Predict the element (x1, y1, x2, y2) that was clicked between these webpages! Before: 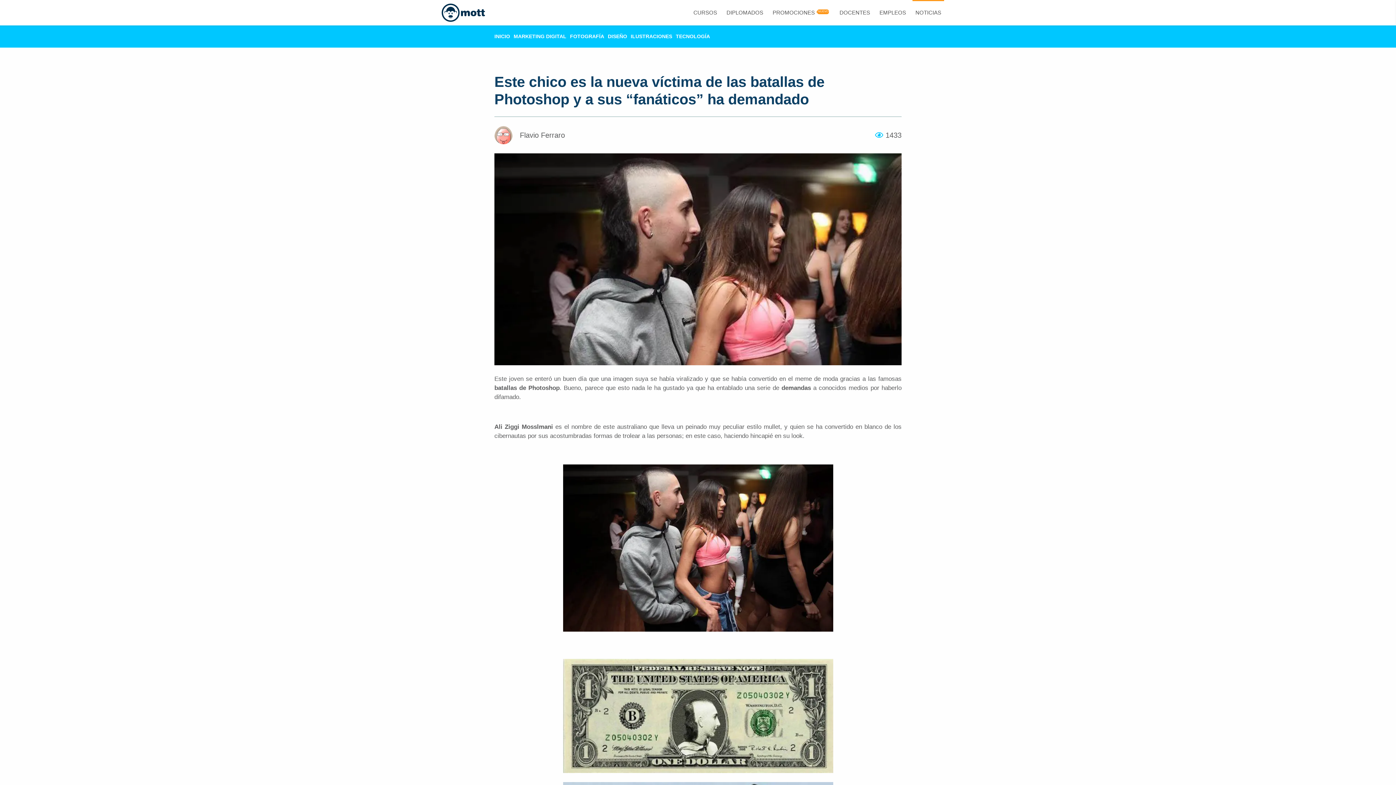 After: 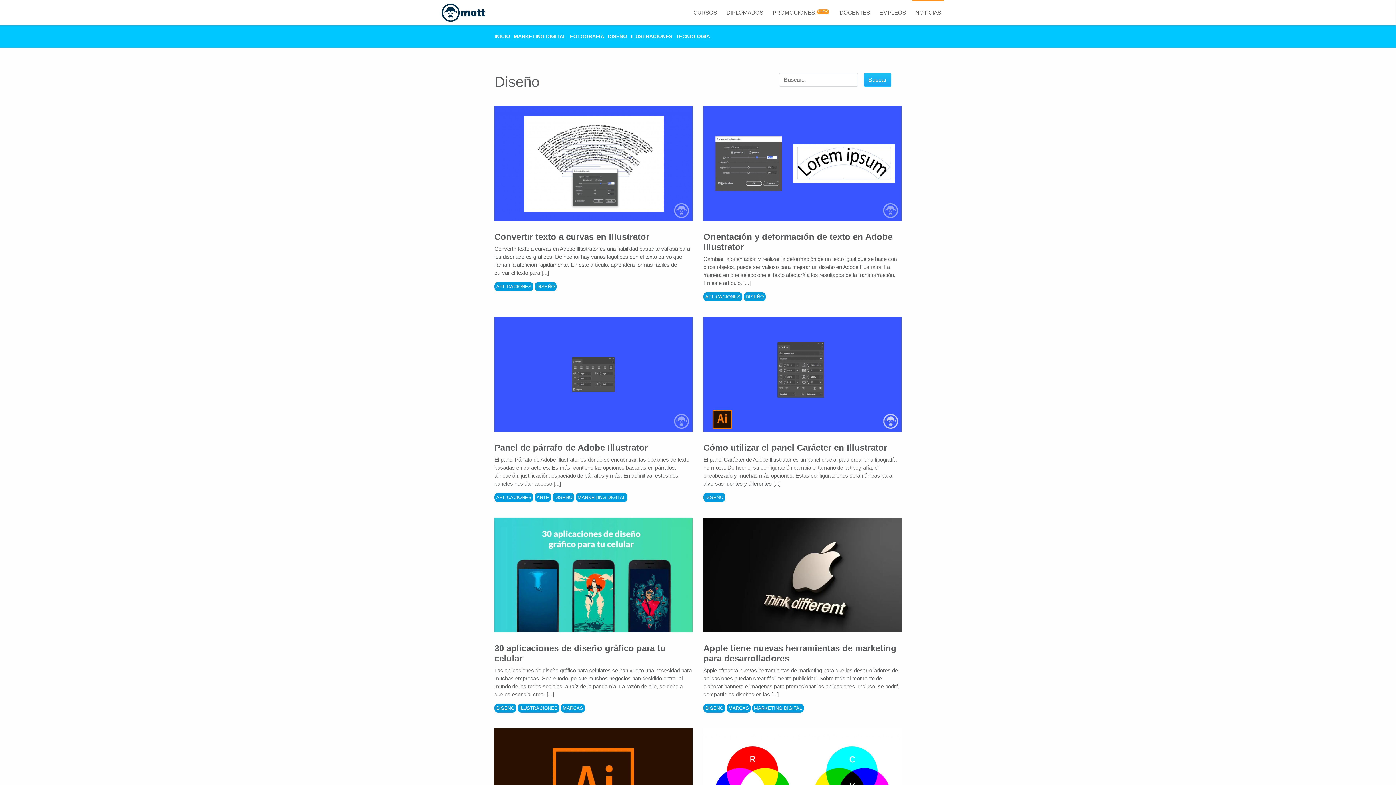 Action: label: DISEÑO bbox: (608, 33, 627, 39)